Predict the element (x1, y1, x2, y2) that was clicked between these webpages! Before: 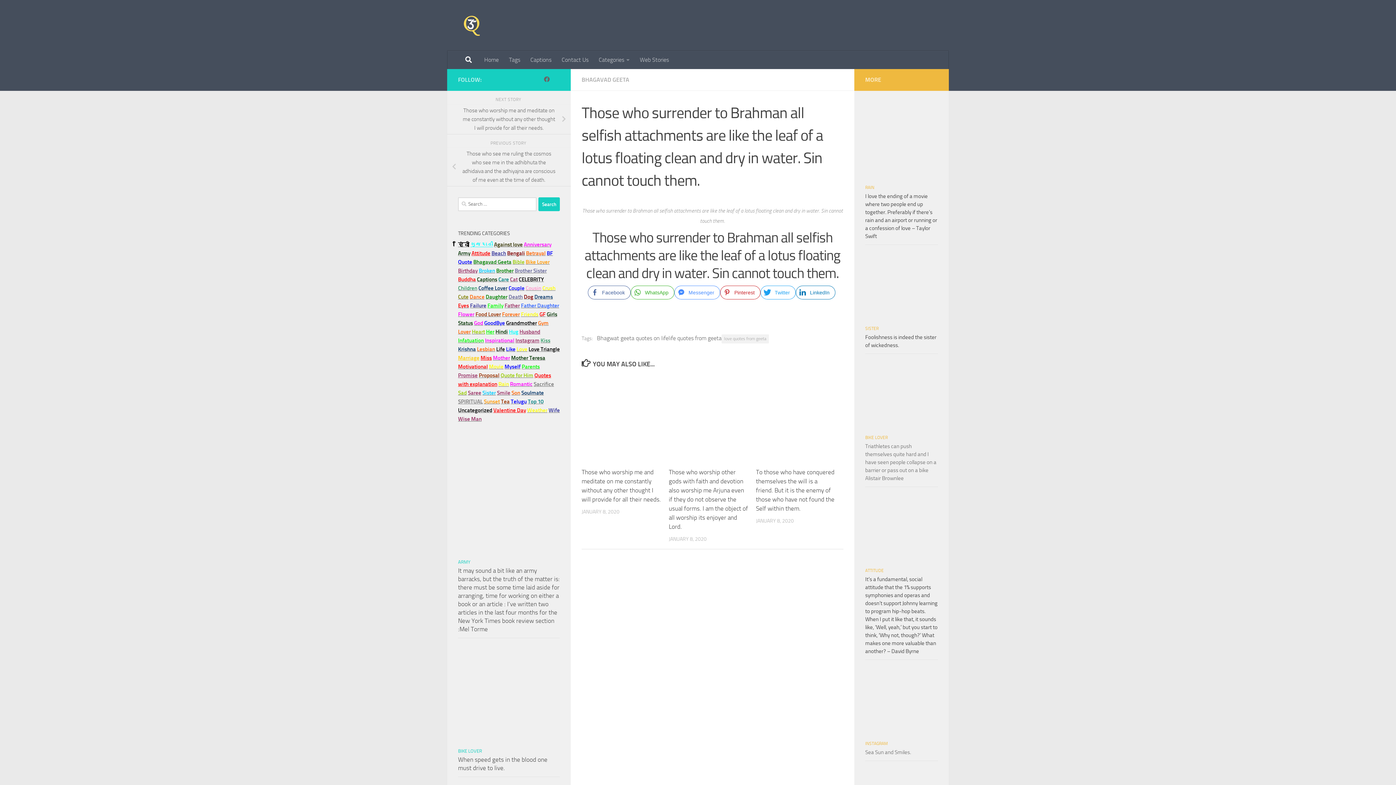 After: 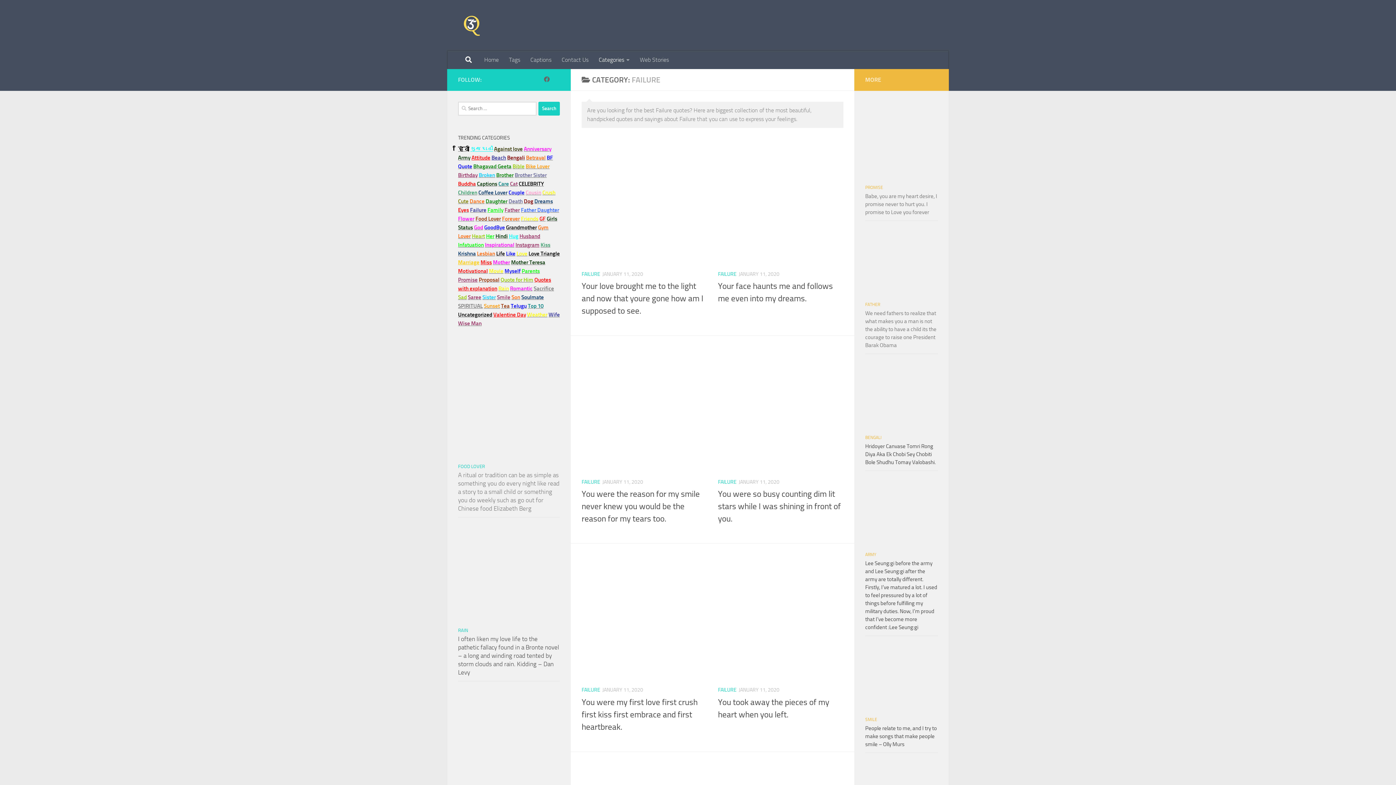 Action: label: Failure bbox: (470, 302, 486, 309)